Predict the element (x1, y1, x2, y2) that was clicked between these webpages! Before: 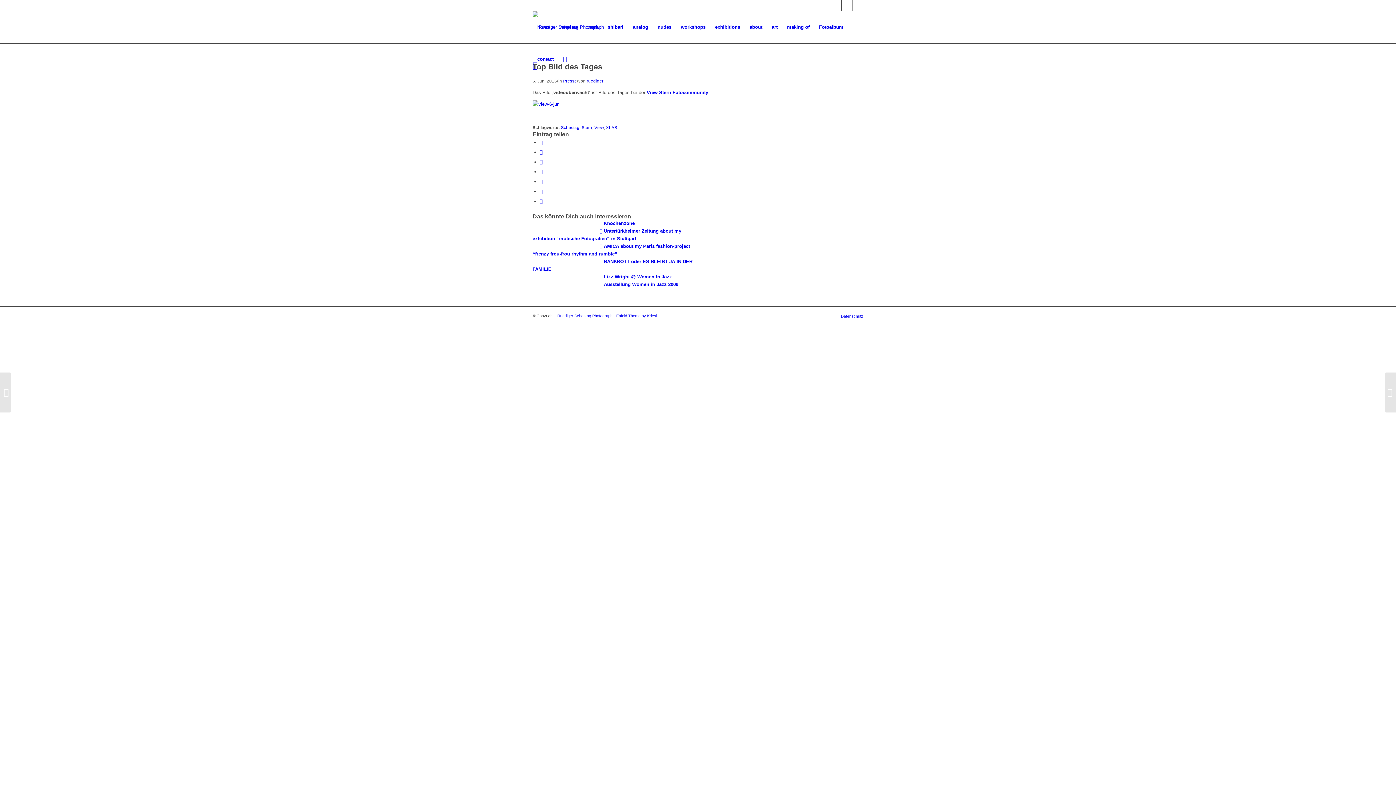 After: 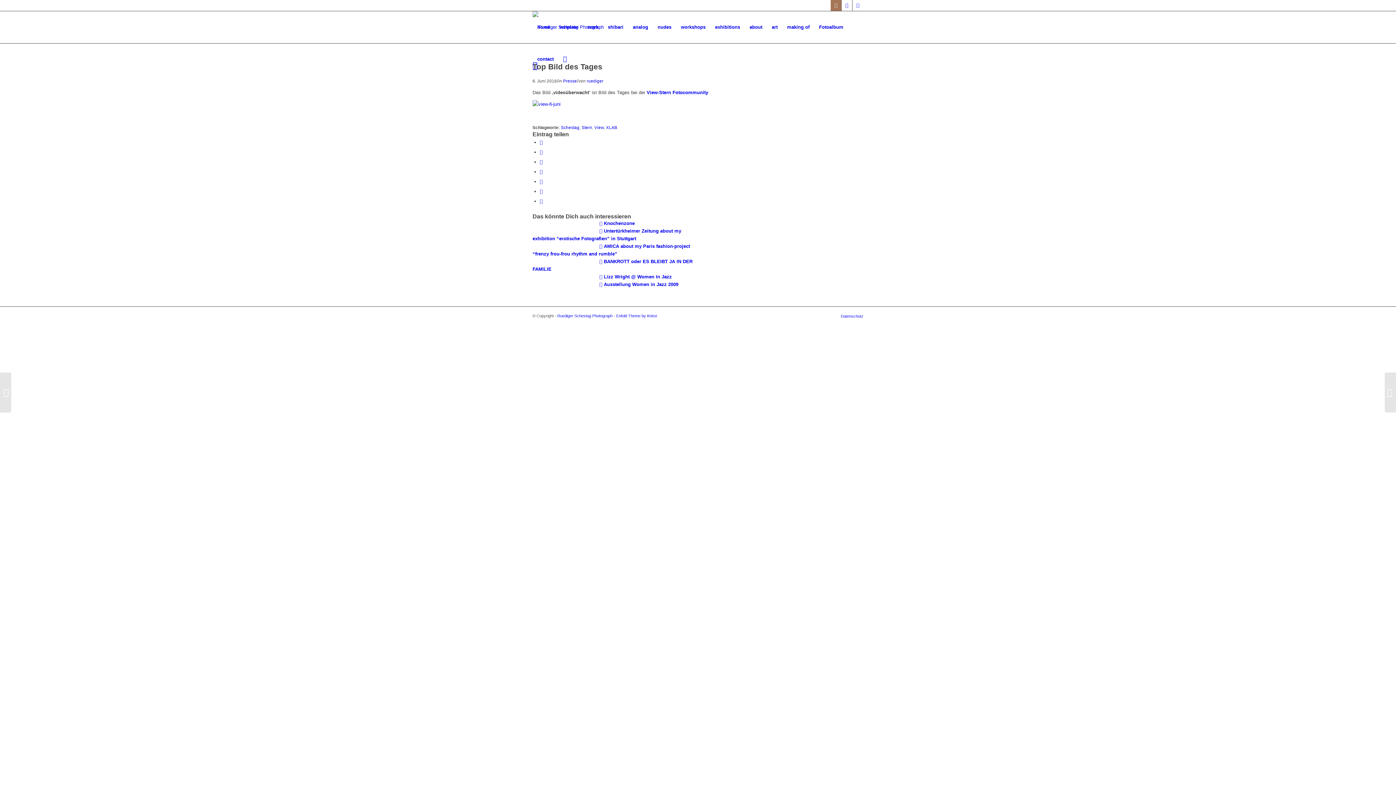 Action: label: Link zu Instagram bbox: (830, 0, 841, 10)